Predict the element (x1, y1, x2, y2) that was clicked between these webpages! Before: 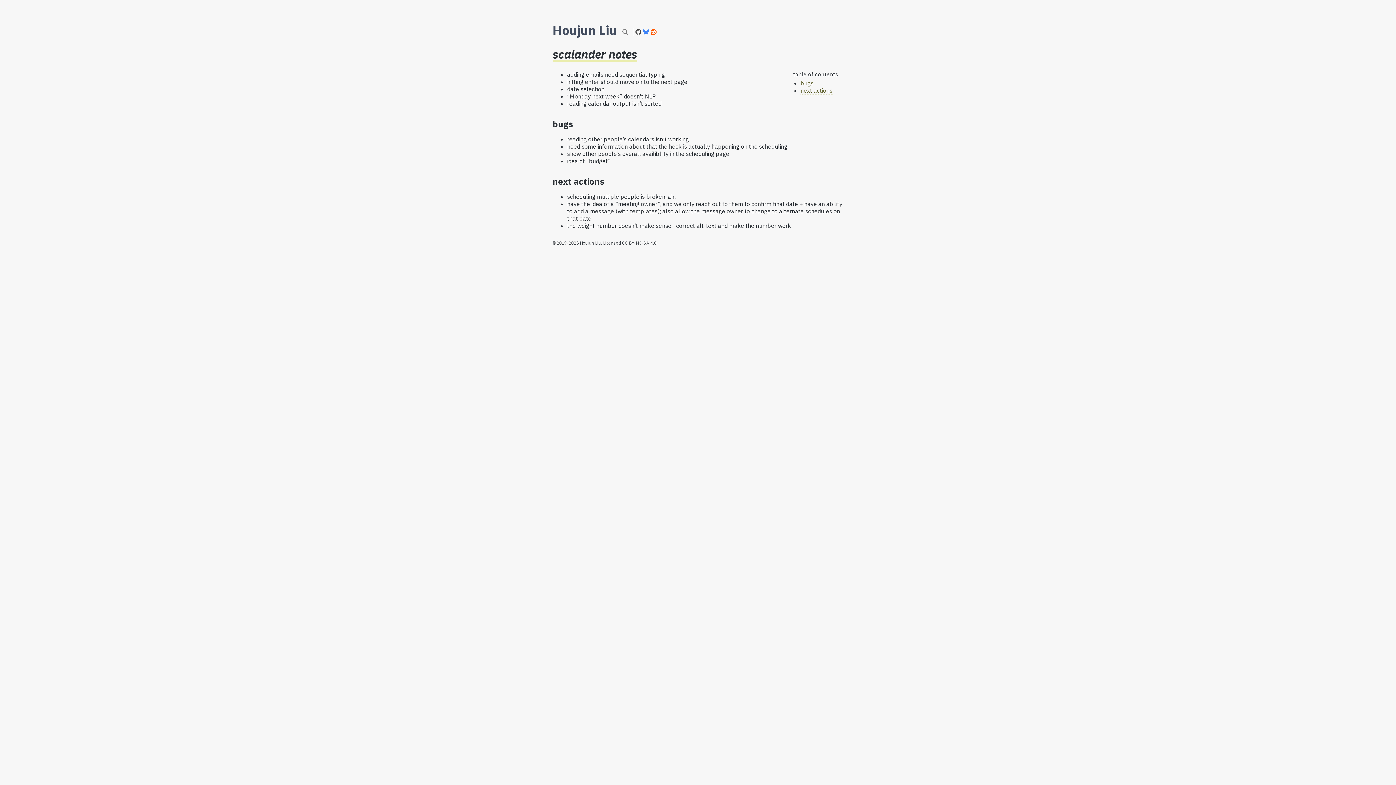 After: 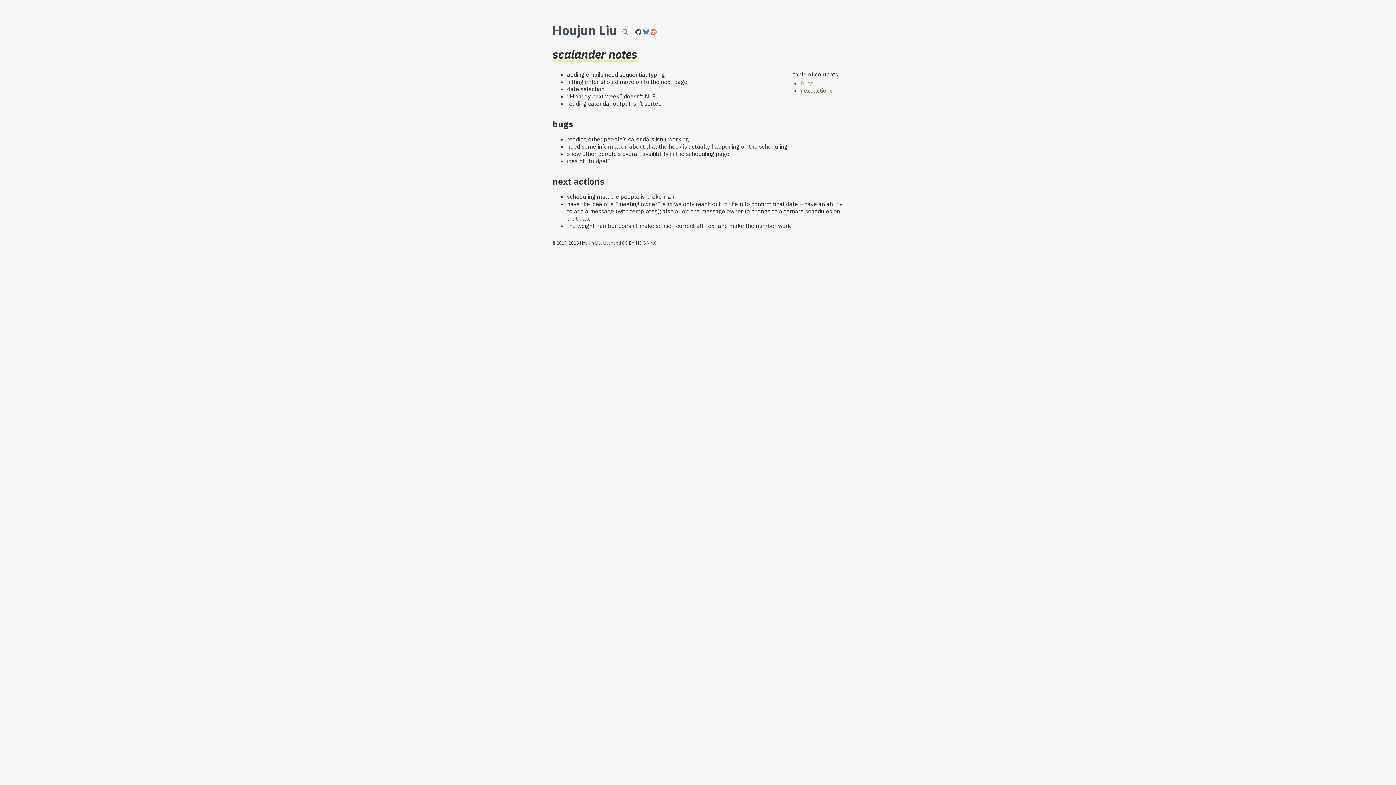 Action: bbox: (800, 79, 813, 87) label: bugs